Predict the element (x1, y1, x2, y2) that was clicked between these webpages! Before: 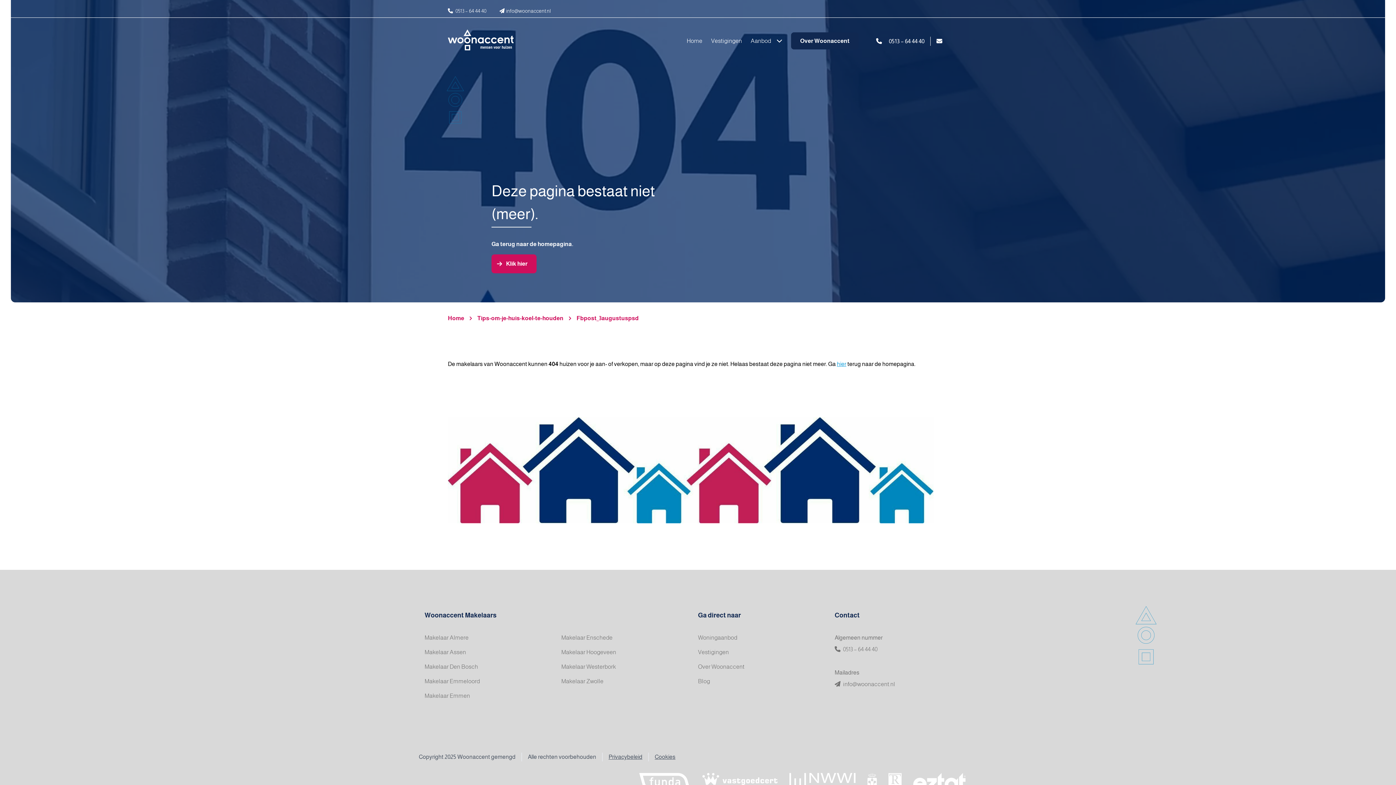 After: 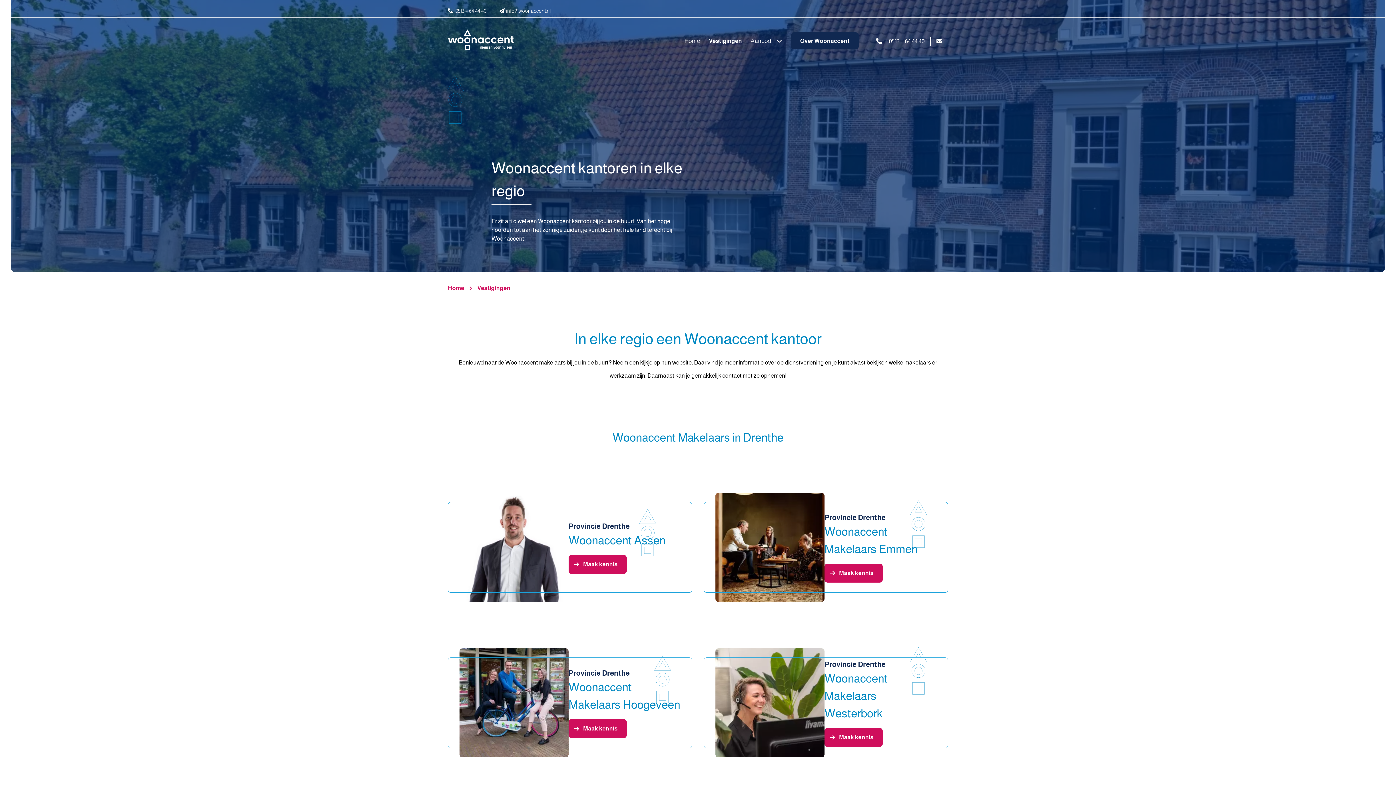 Action: bbox: (698, 649, 729, 655) label: Vestigingen